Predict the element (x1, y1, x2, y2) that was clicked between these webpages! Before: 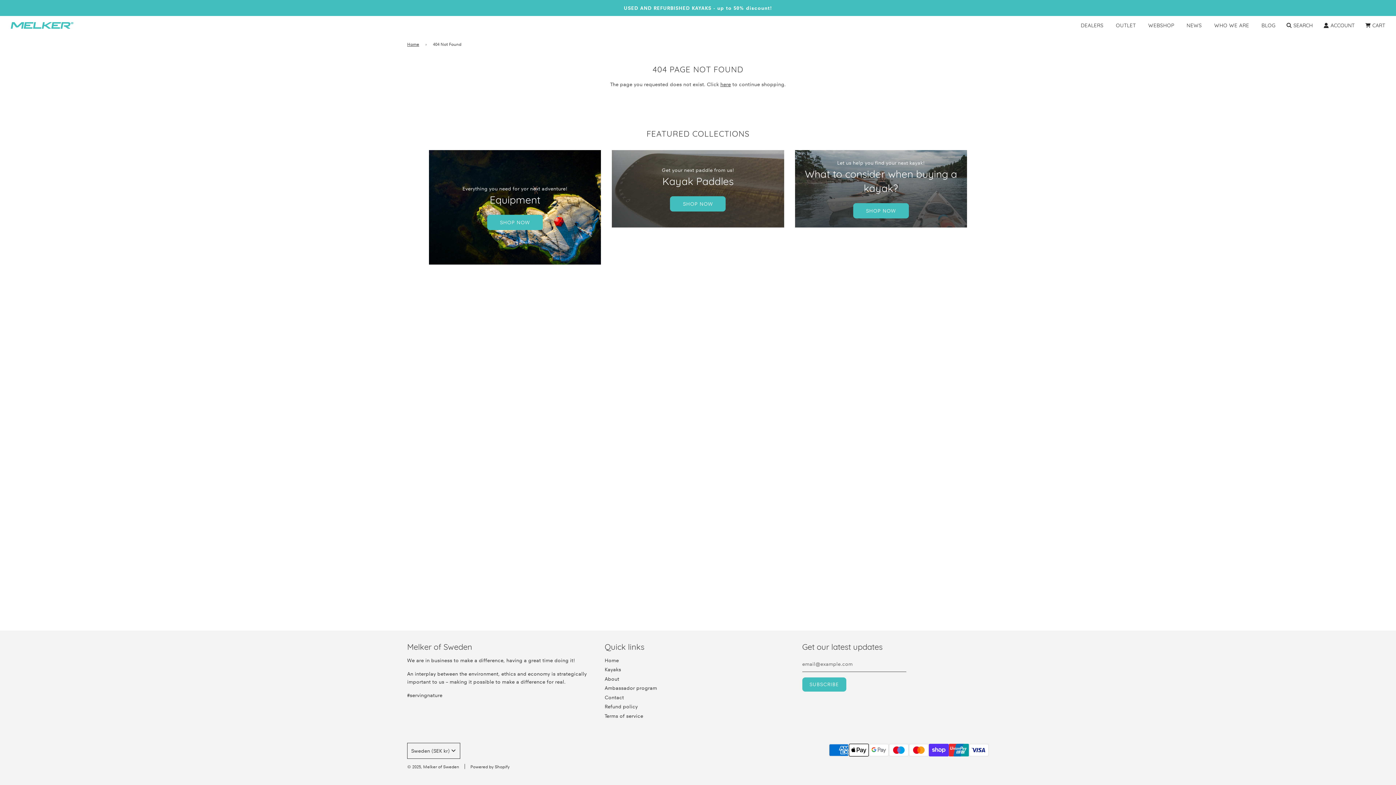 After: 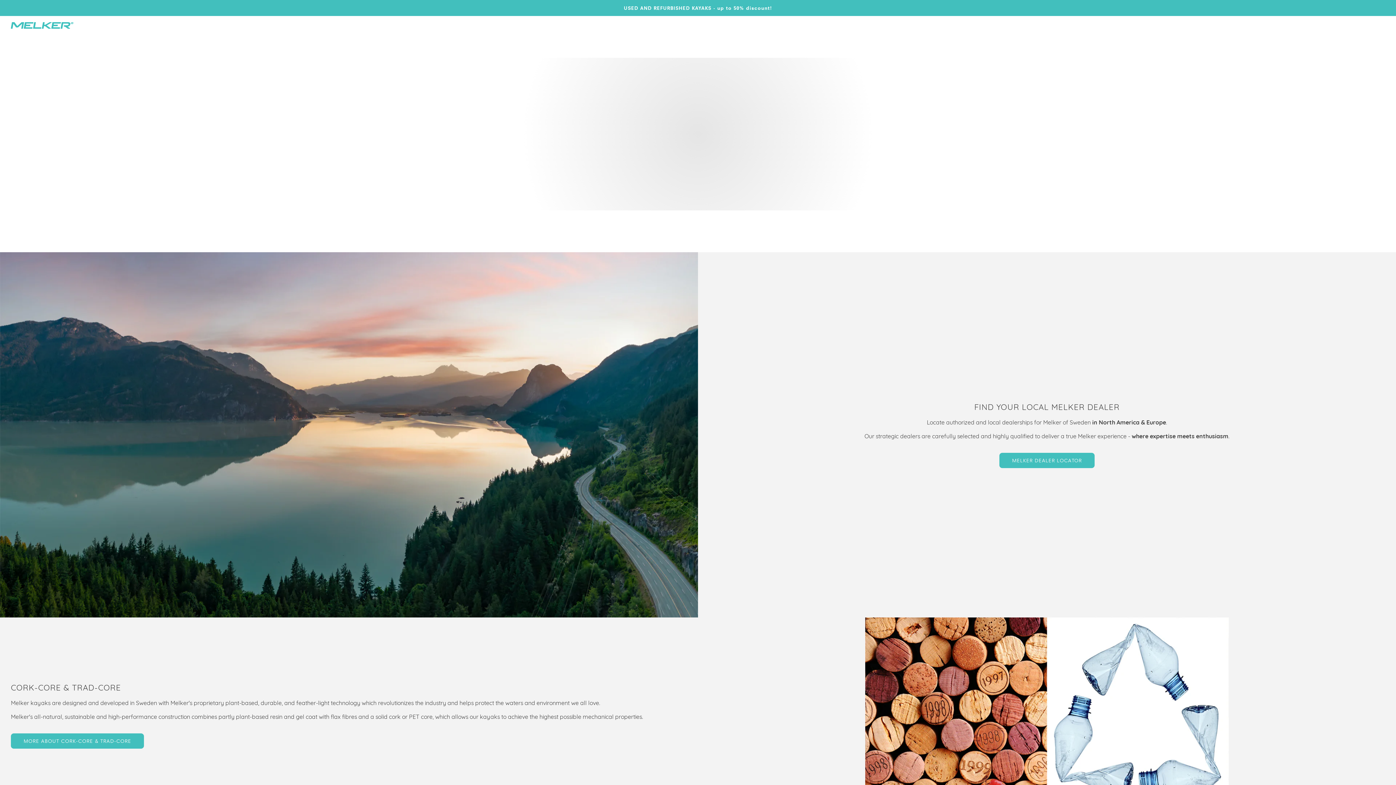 Action: label: © 2025, Melker of Sweden bbox: (407, 764, 459, 769)